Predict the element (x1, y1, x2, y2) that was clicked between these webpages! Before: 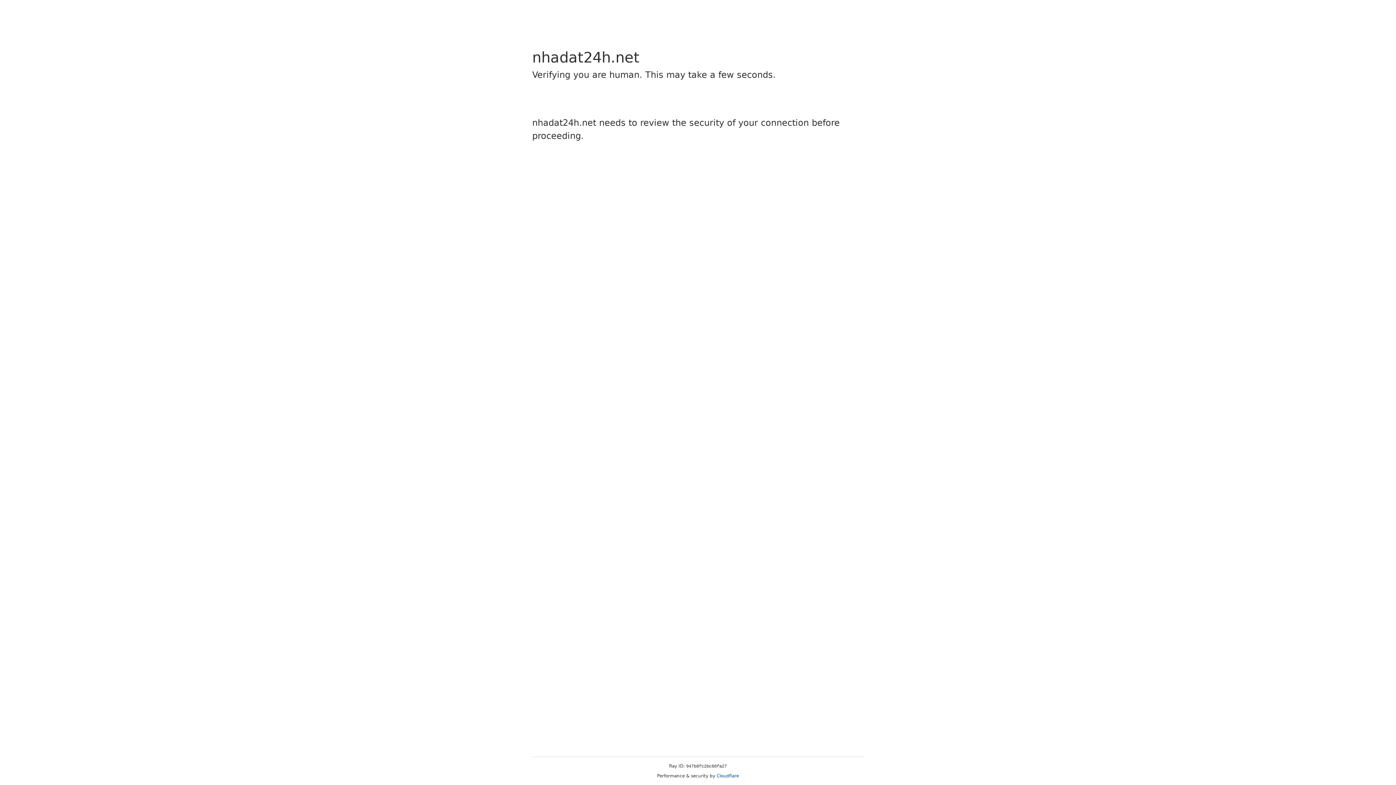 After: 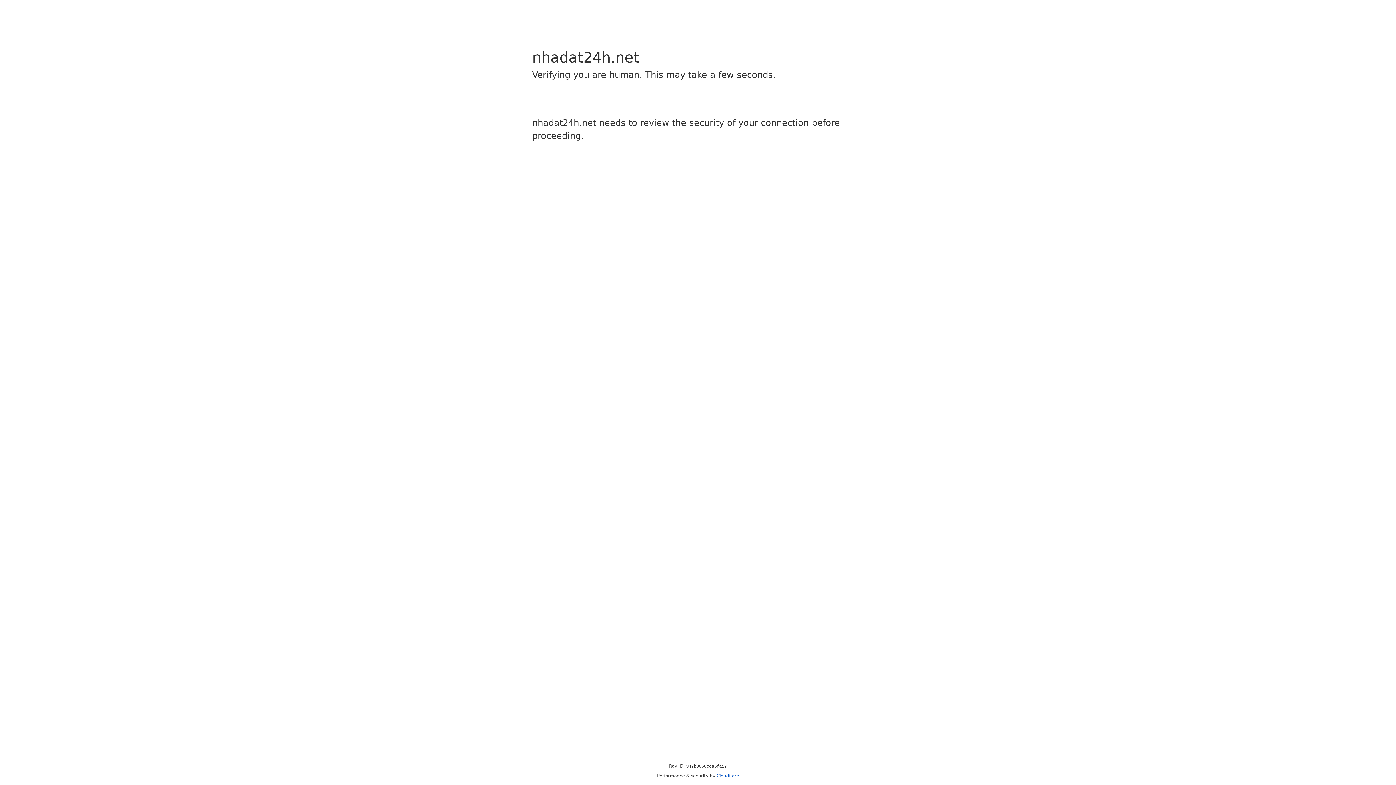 Action: bbox: (716, 773, 739, 778) label: Cloudflare